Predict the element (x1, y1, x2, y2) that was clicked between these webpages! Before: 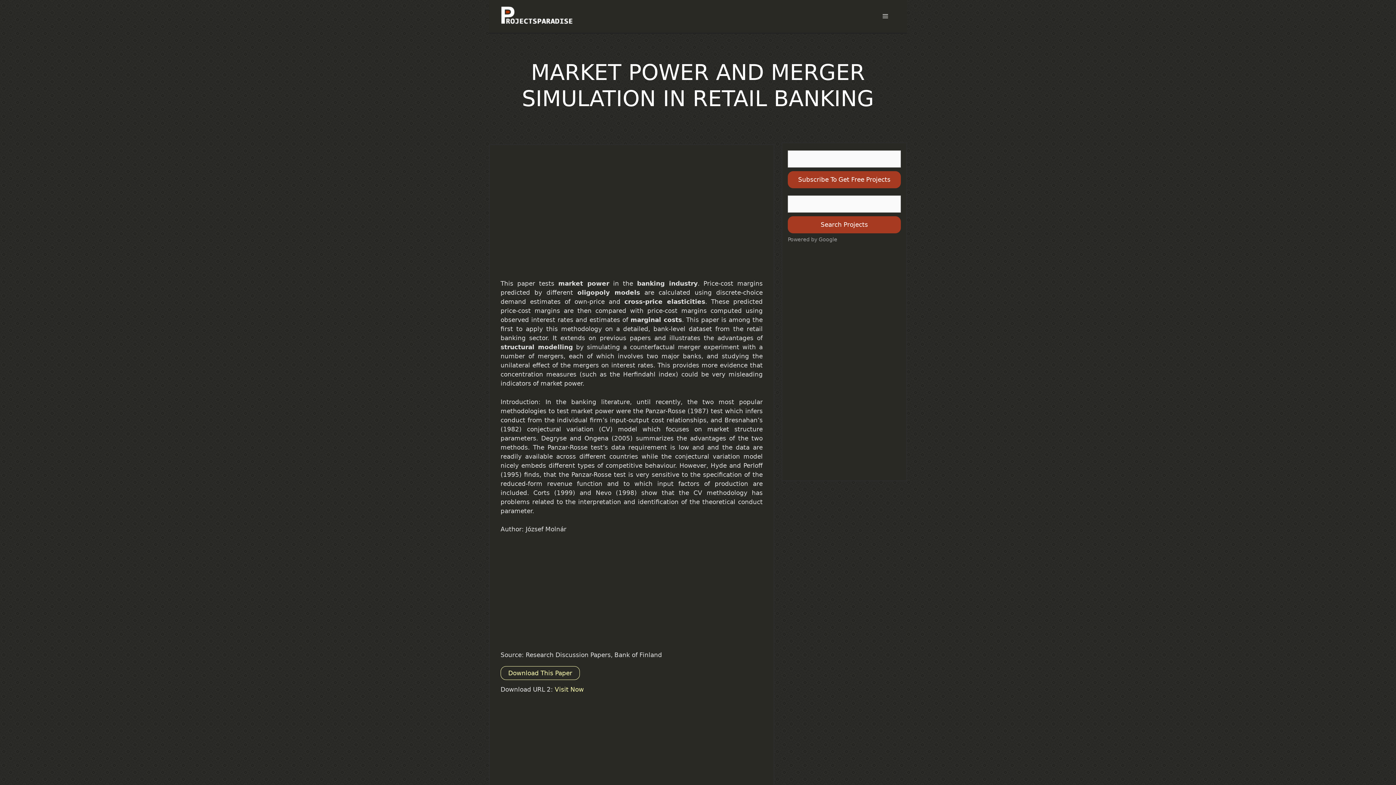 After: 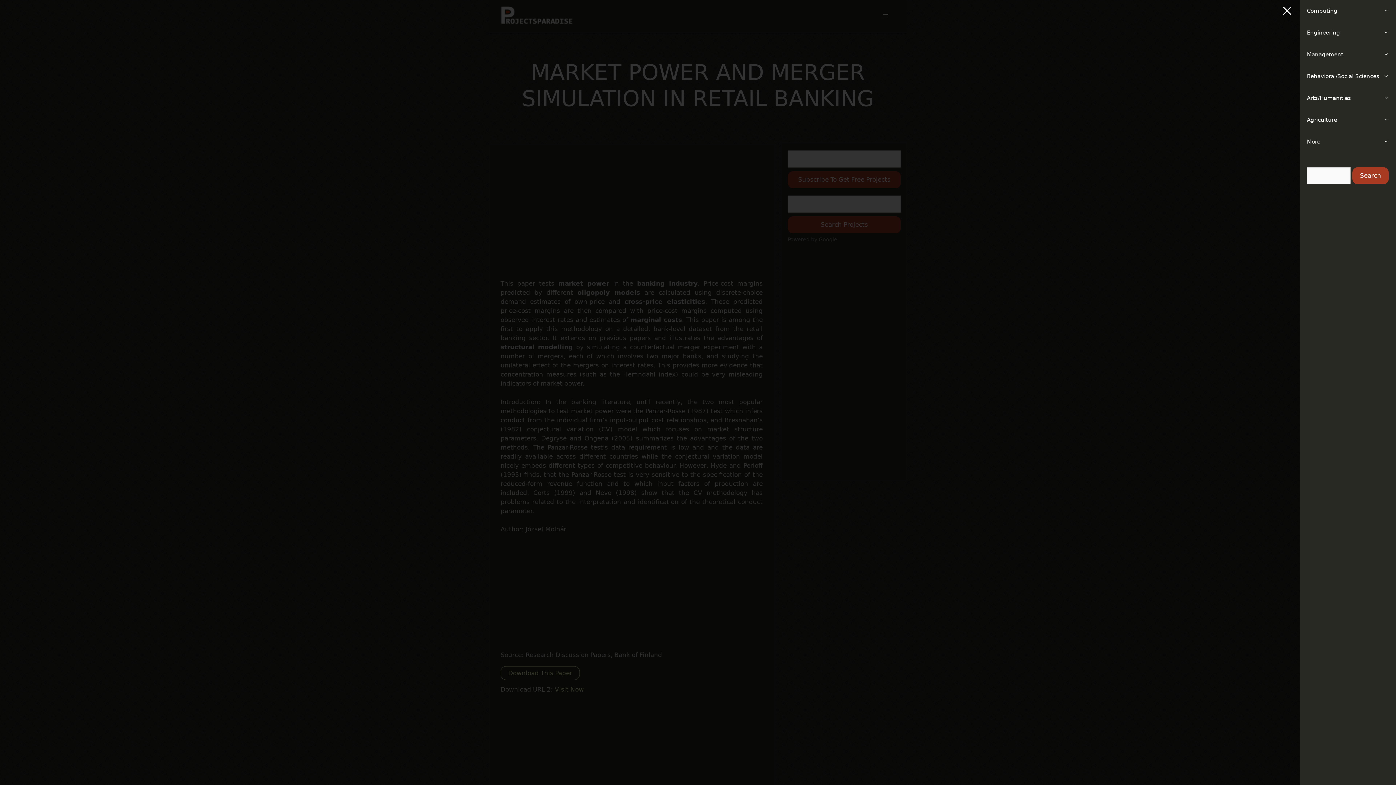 Action: bbox: (874, 5, 896, 27)